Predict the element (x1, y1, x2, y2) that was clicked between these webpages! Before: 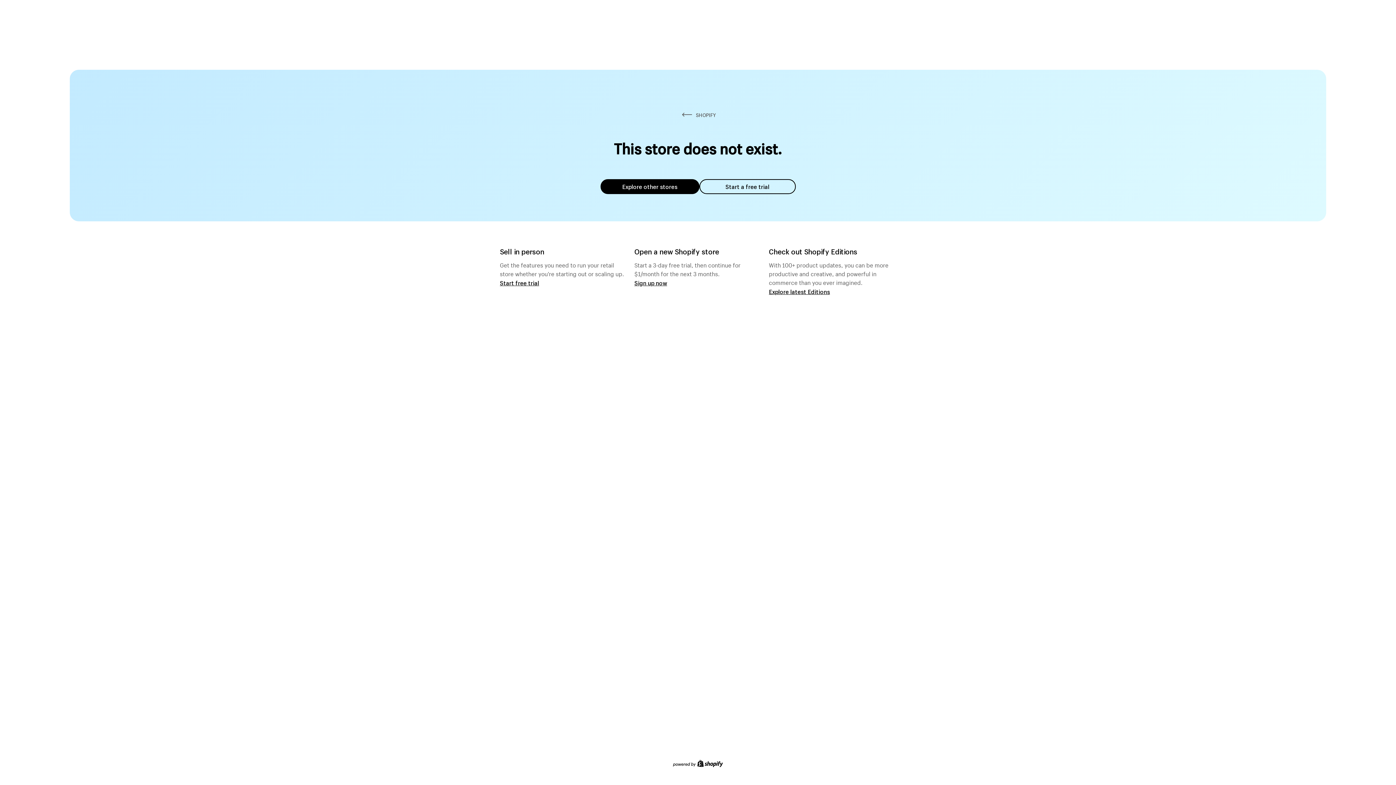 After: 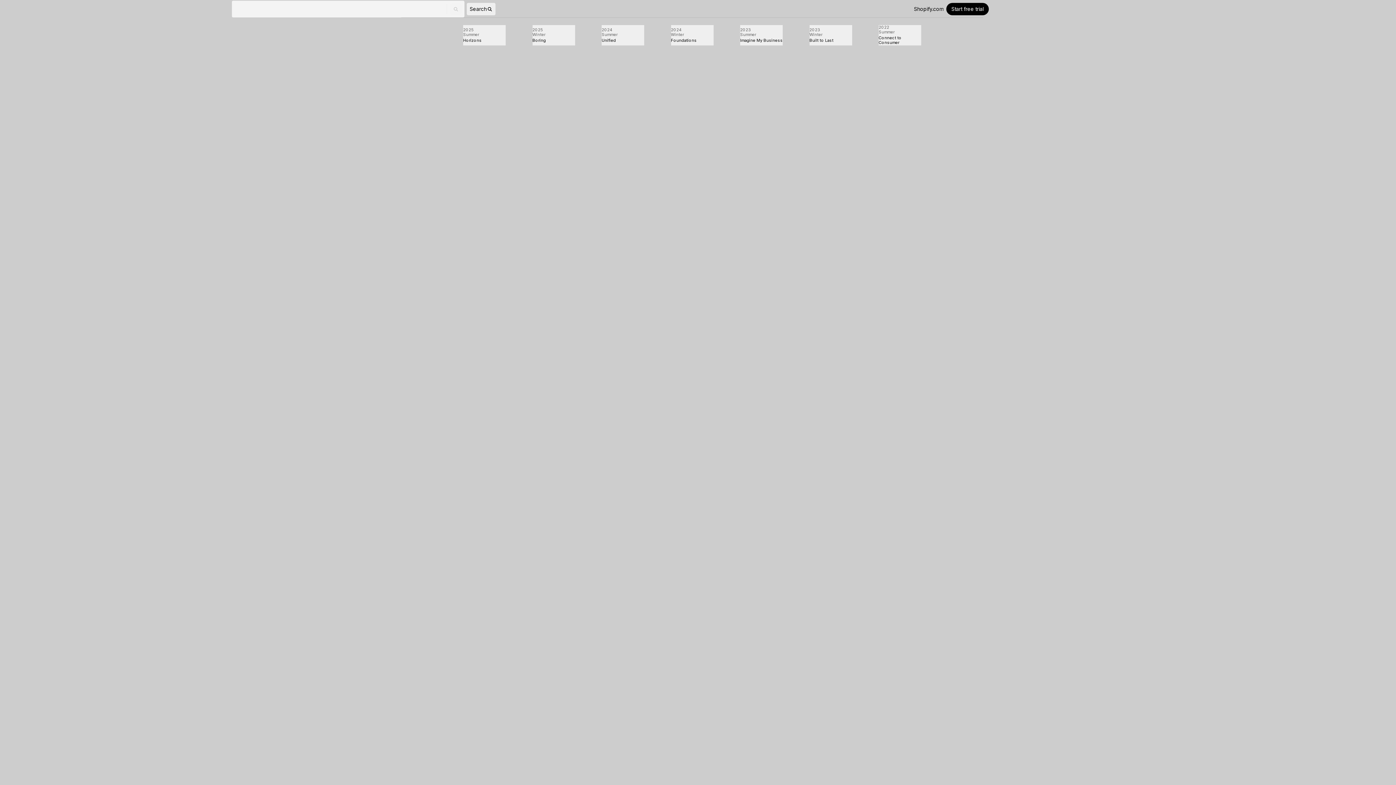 Action: bbox: (769, 287, 830, 295) label: Explore latest Editions